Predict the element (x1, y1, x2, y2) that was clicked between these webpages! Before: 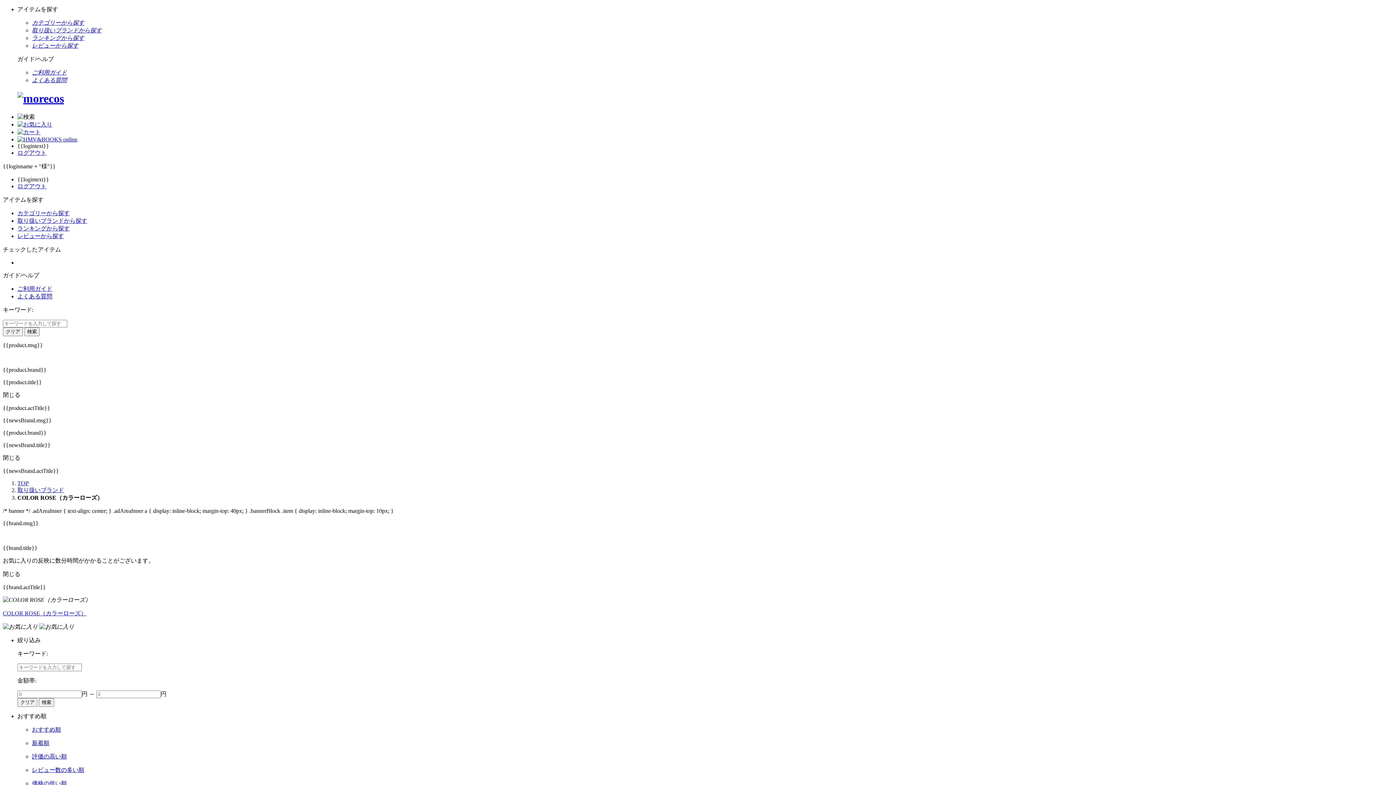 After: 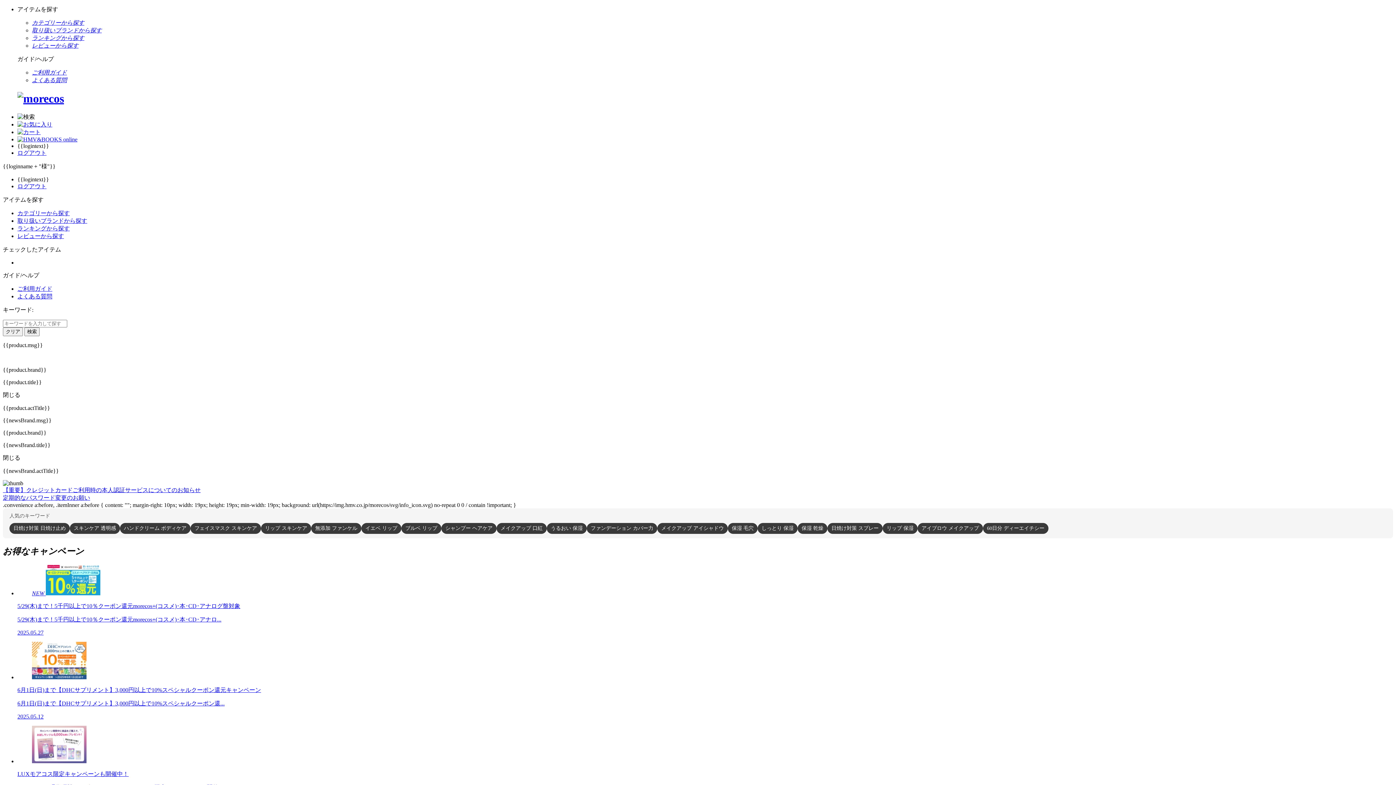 Action: bbox: (17, 480, 28, 486) label: TOP